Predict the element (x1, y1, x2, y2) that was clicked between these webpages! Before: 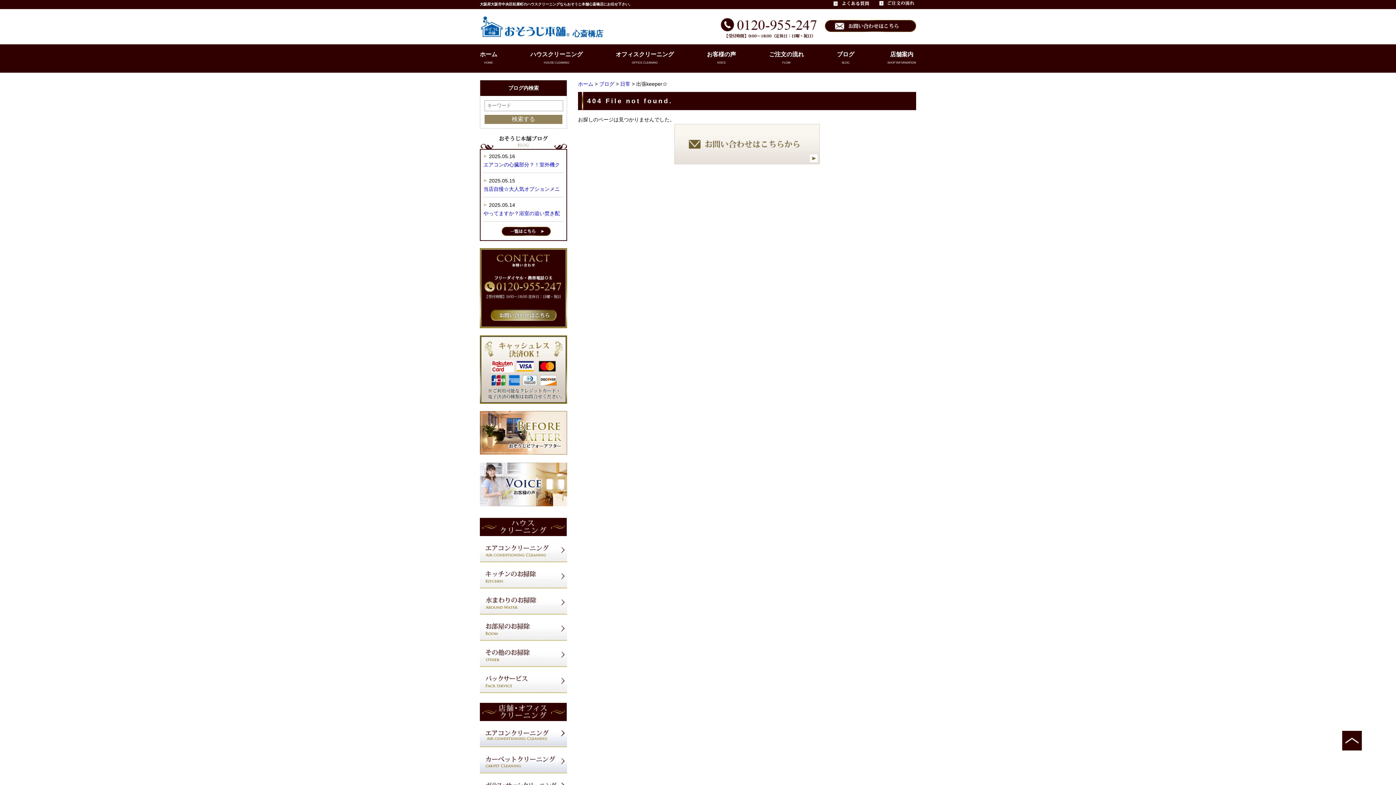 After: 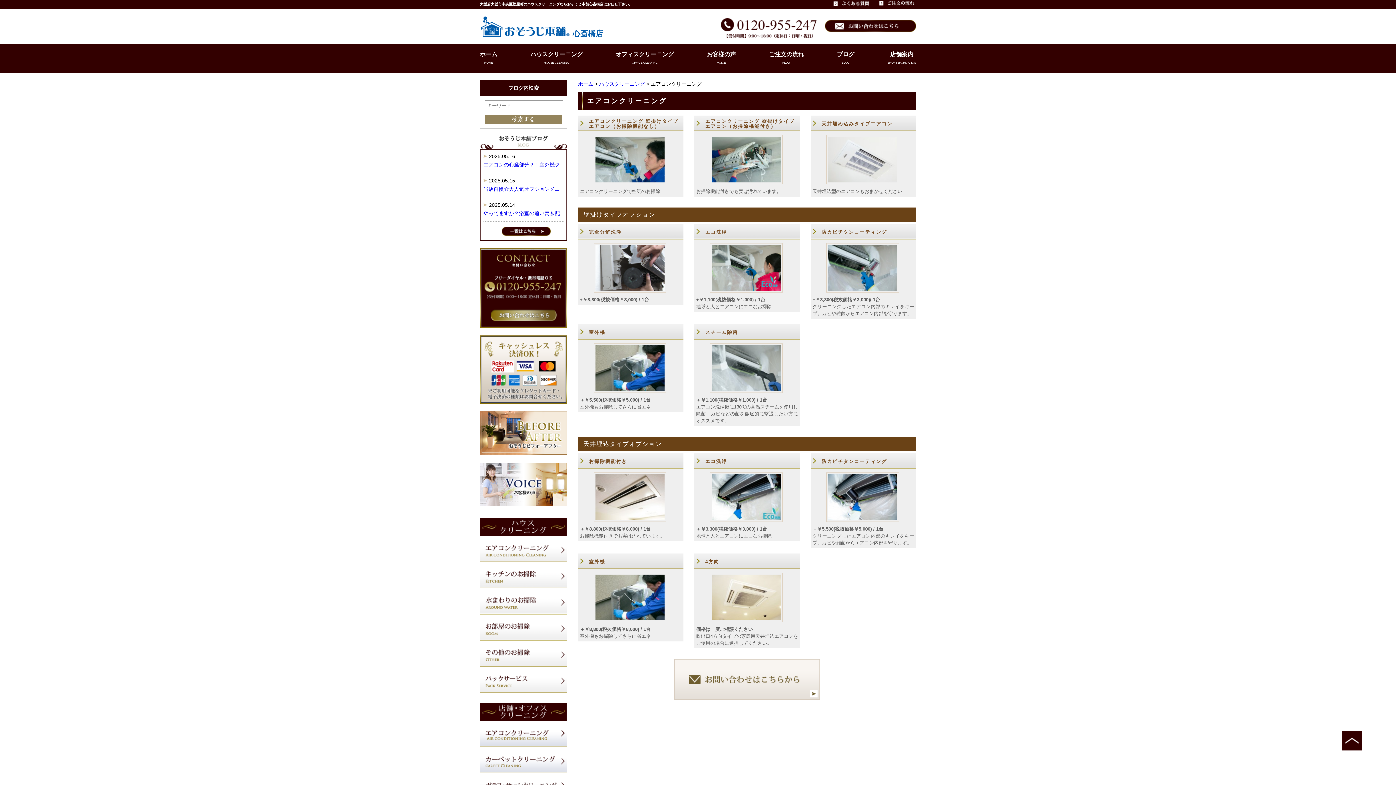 Action: bbox: (480, 557, 567, 563)